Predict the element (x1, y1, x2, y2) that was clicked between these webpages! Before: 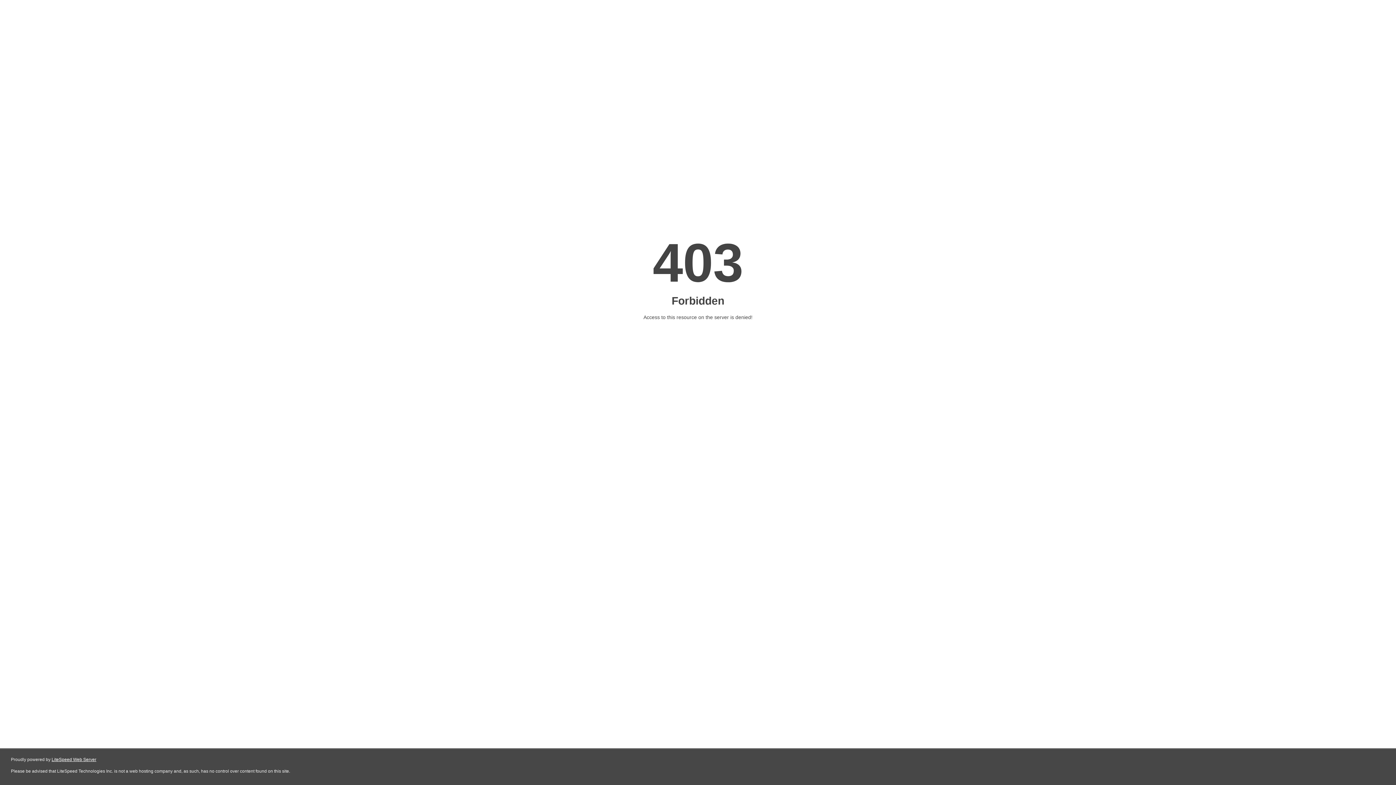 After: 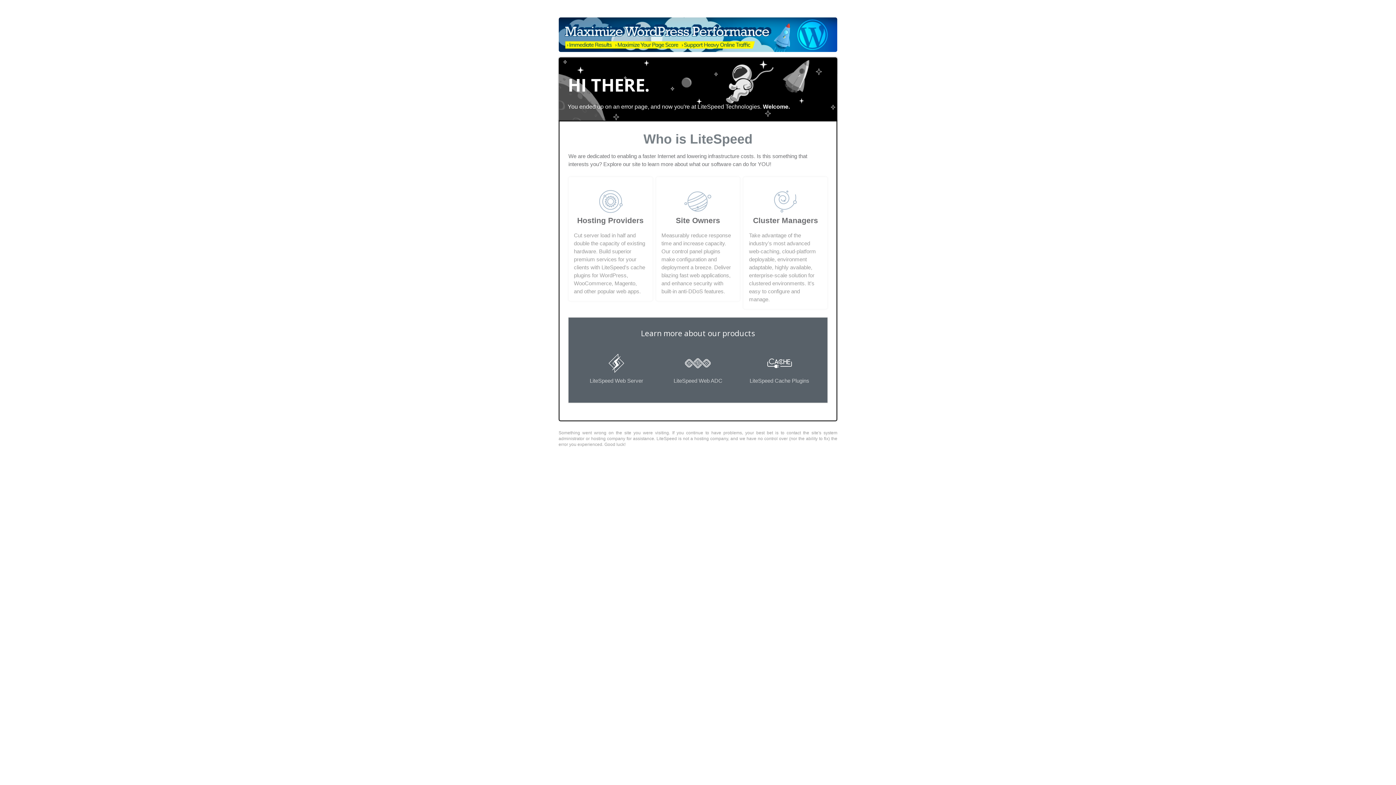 Action: label: LiteSpeed Web Server bbox: (51, 757, 96, 762)